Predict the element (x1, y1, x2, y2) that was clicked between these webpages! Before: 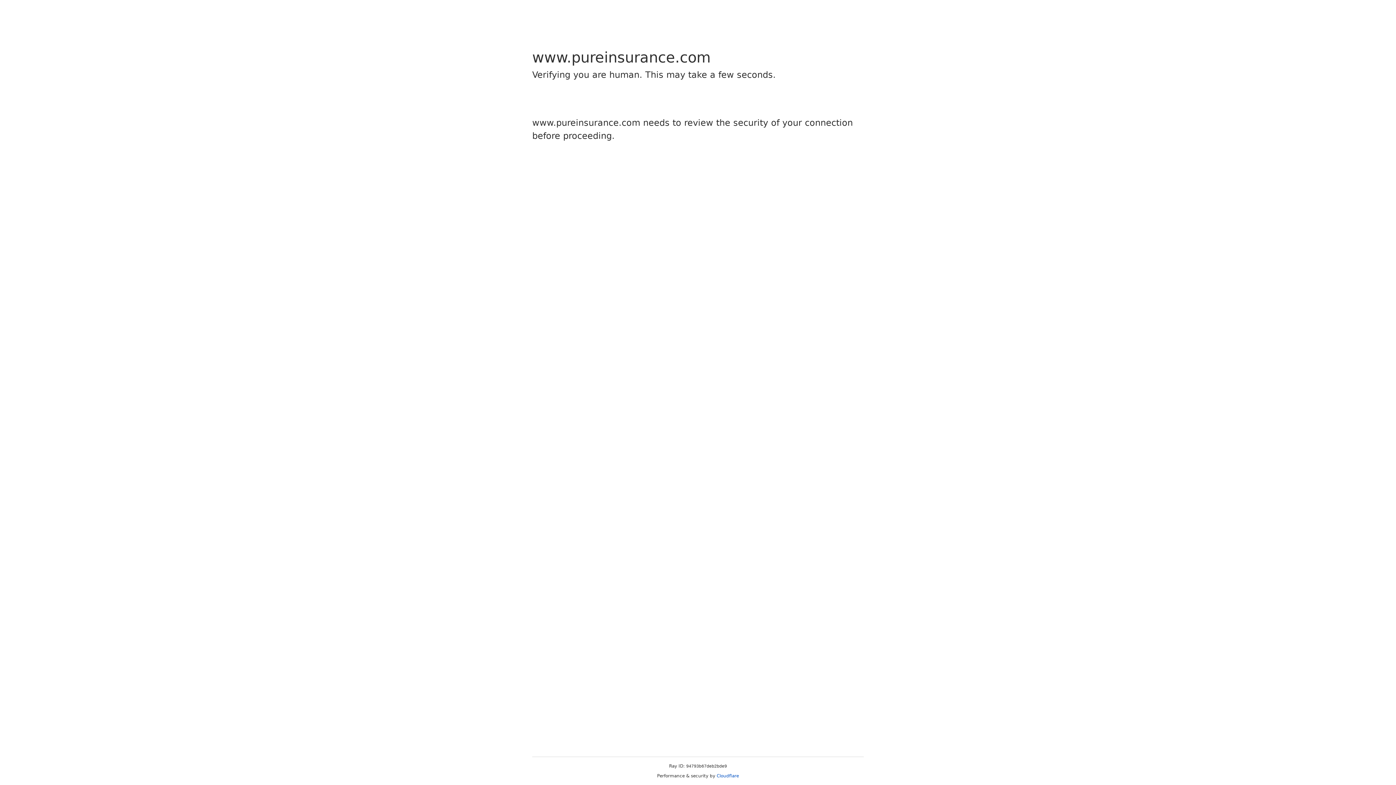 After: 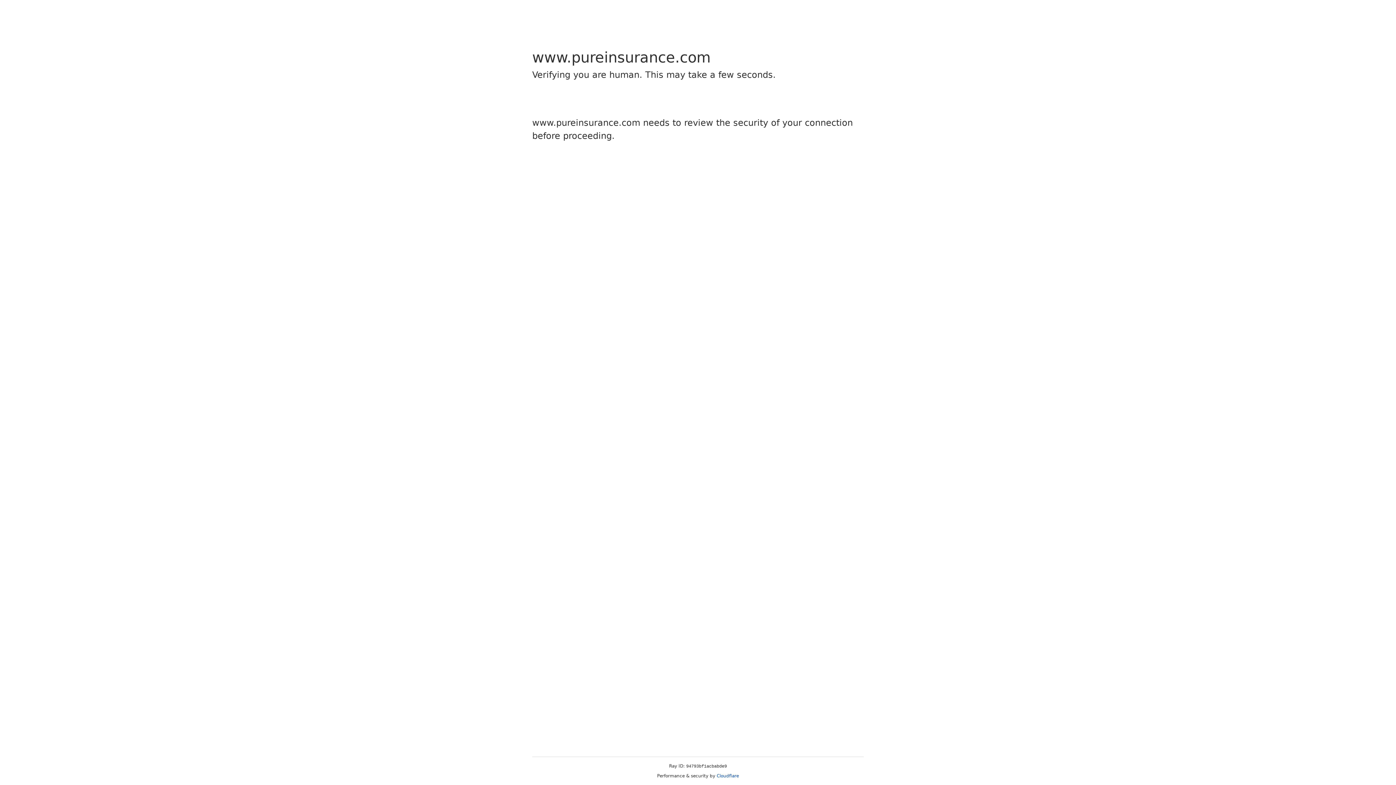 Action: label: Cloudflare bbox: (716, 773, 739, 778)